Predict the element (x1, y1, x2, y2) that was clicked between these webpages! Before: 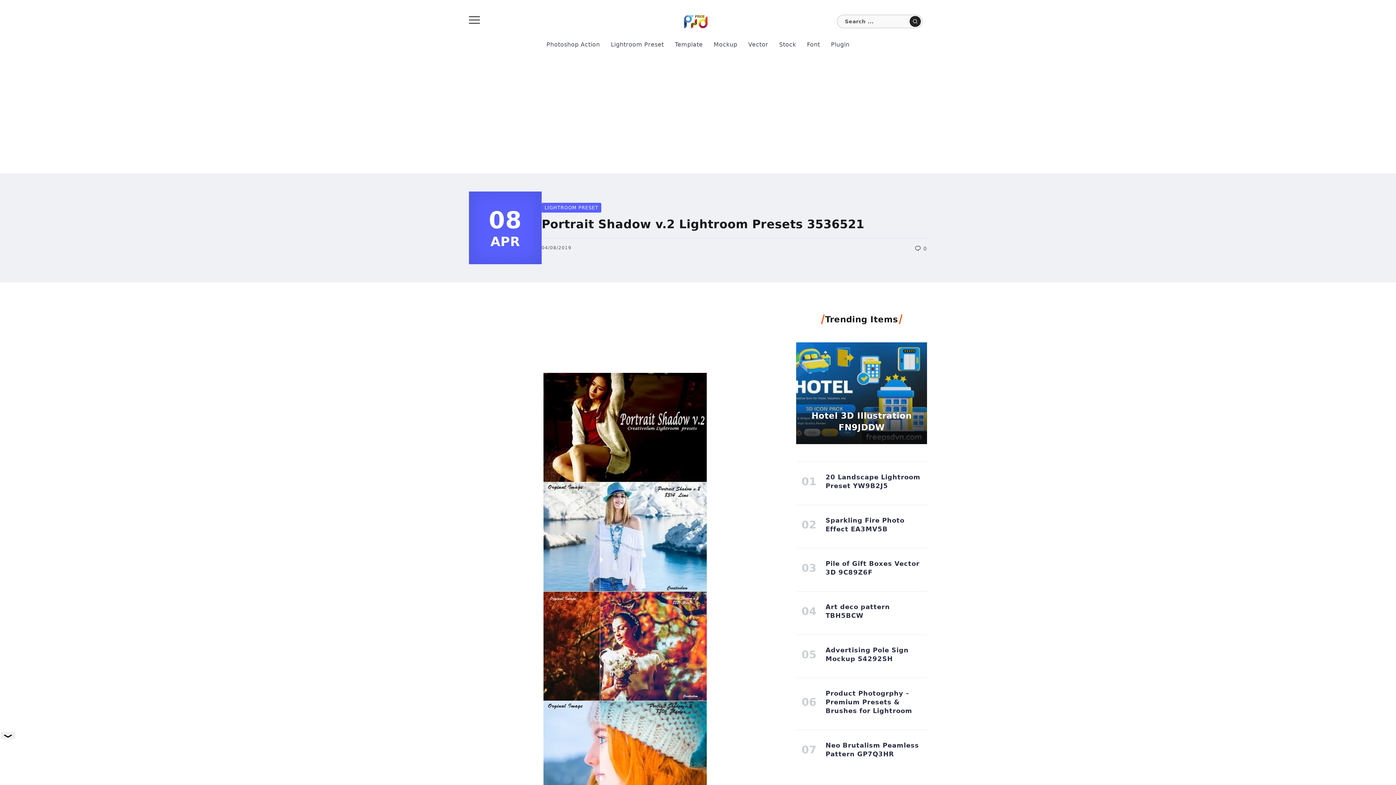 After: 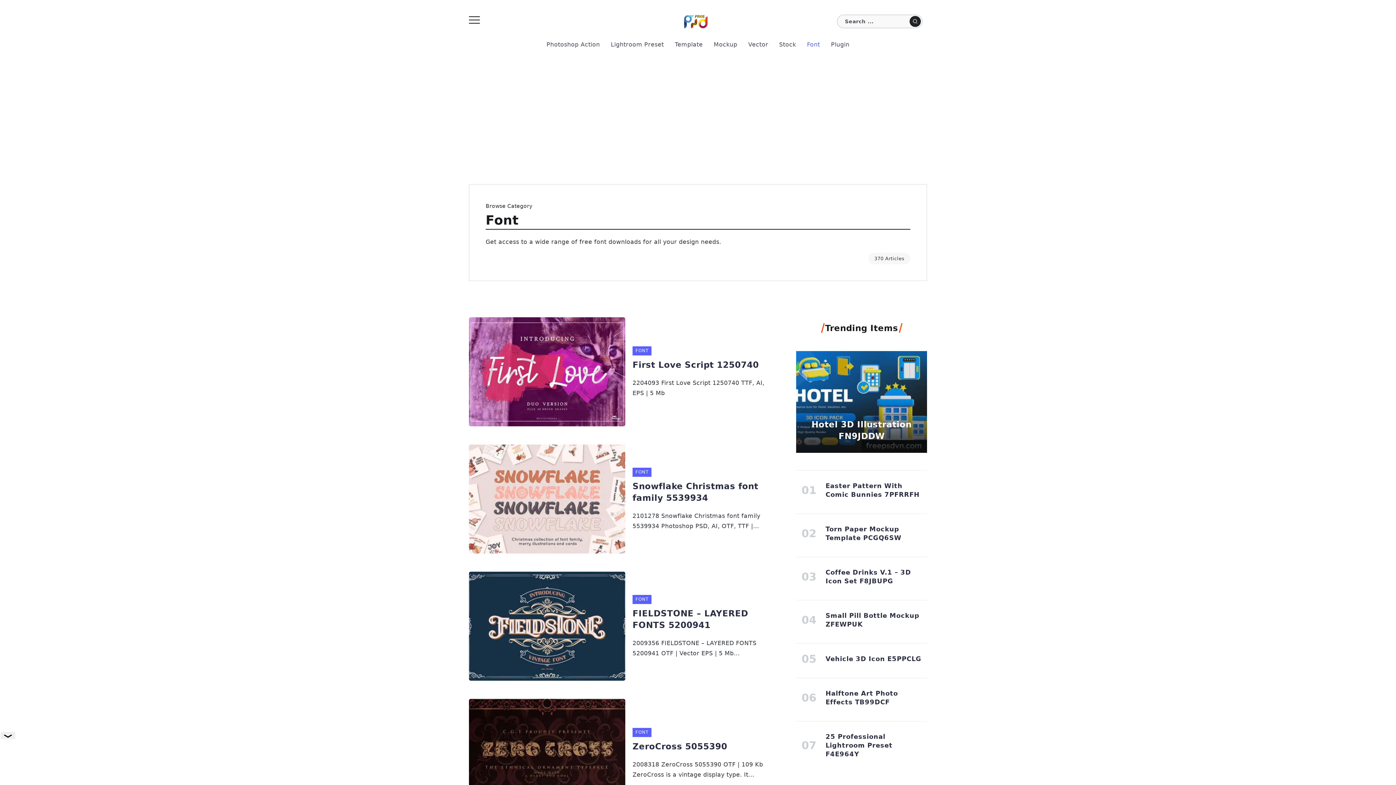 Action: bbox: (804, 38, 823, 50) label: Font